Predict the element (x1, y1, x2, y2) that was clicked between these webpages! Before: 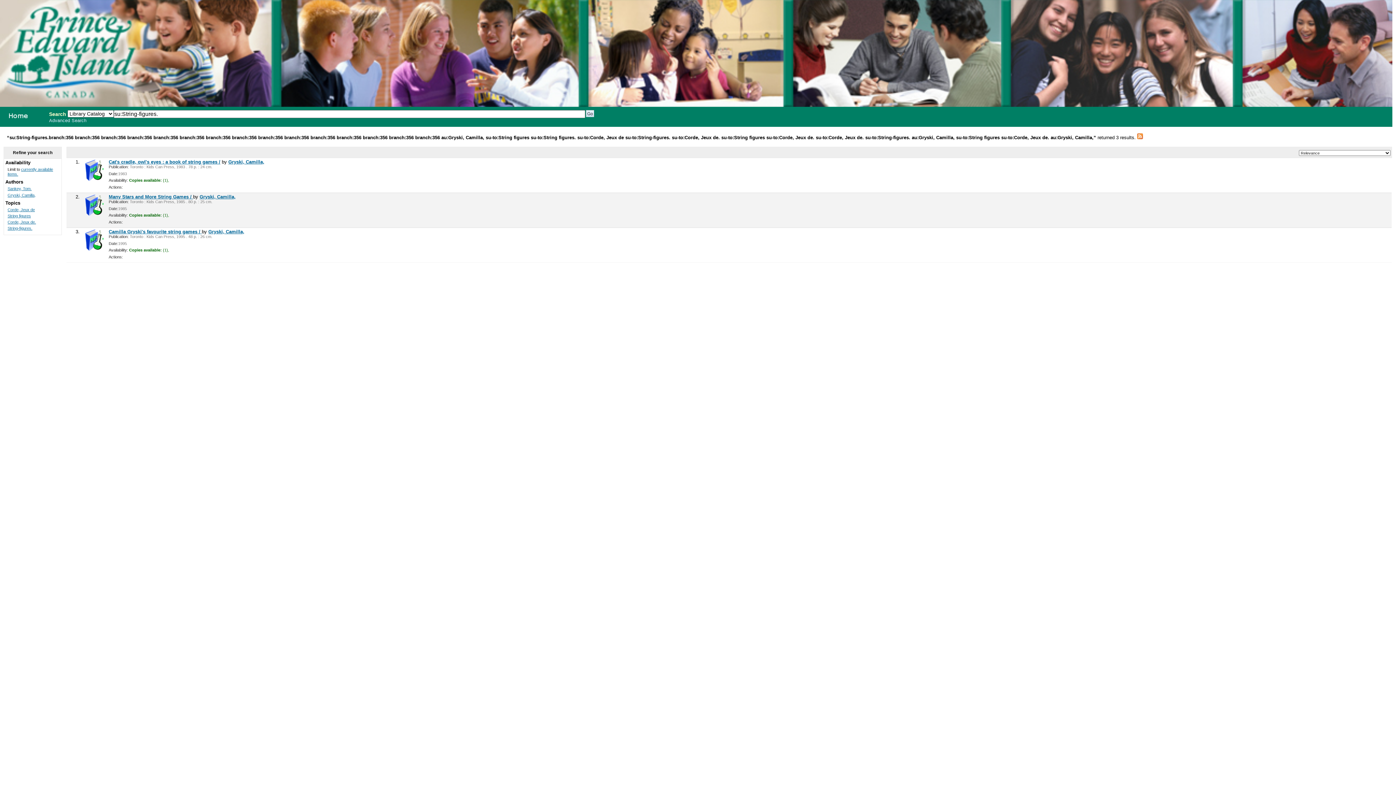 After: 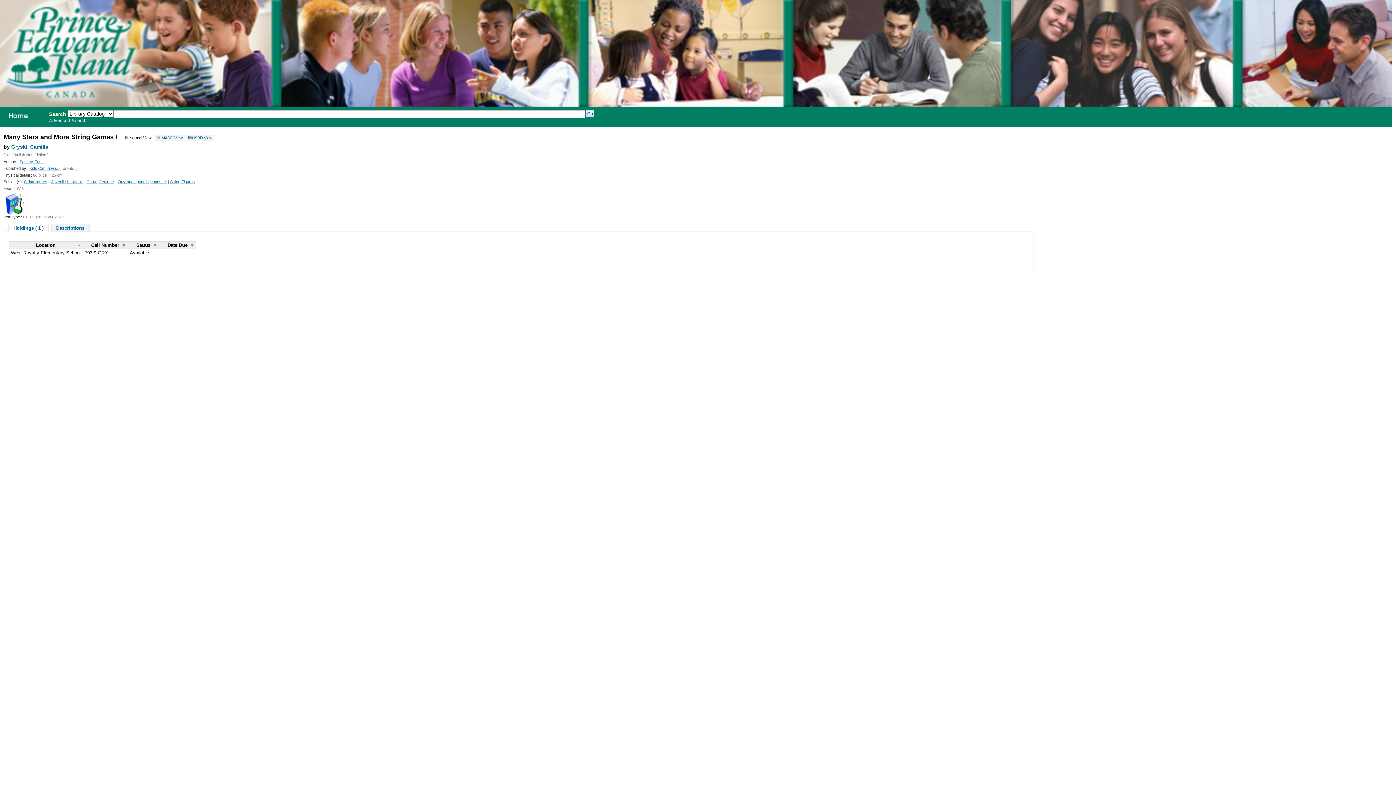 Action: label: Many Stars and More String Games /  bbox: (108, 194, 193, 199)